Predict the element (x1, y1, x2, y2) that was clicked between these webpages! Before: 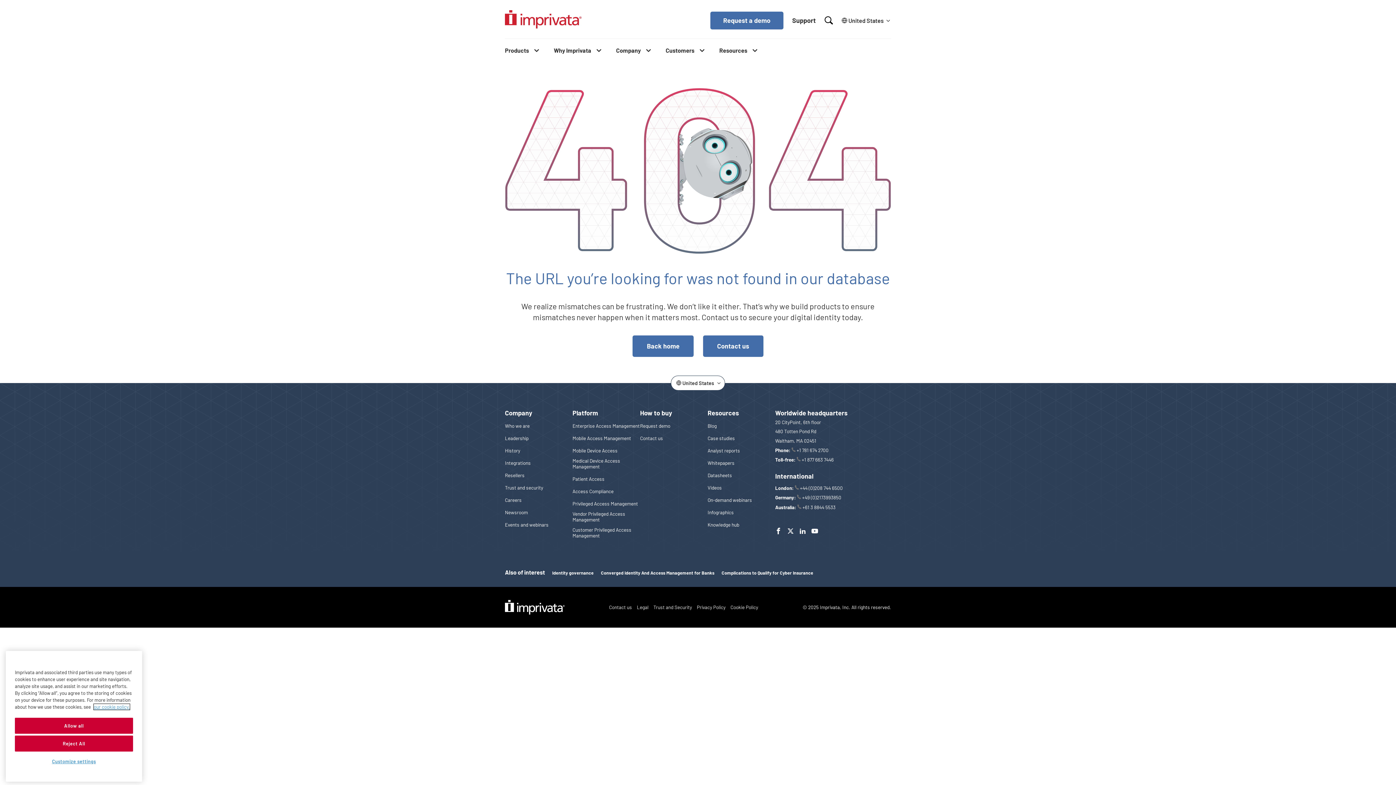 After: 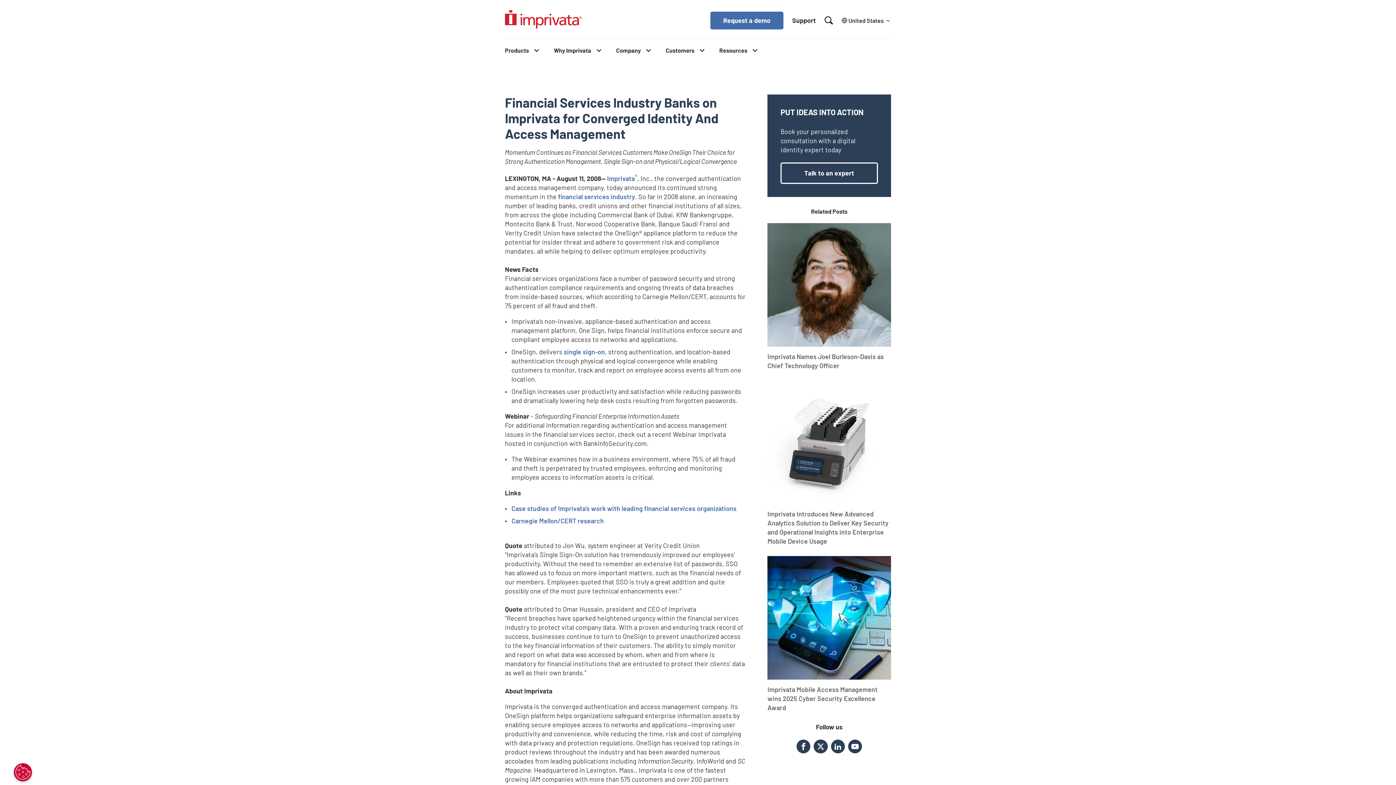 Action: label: Converged Identity And Access Management for Banks bbox: (601, 570, 714, 575)